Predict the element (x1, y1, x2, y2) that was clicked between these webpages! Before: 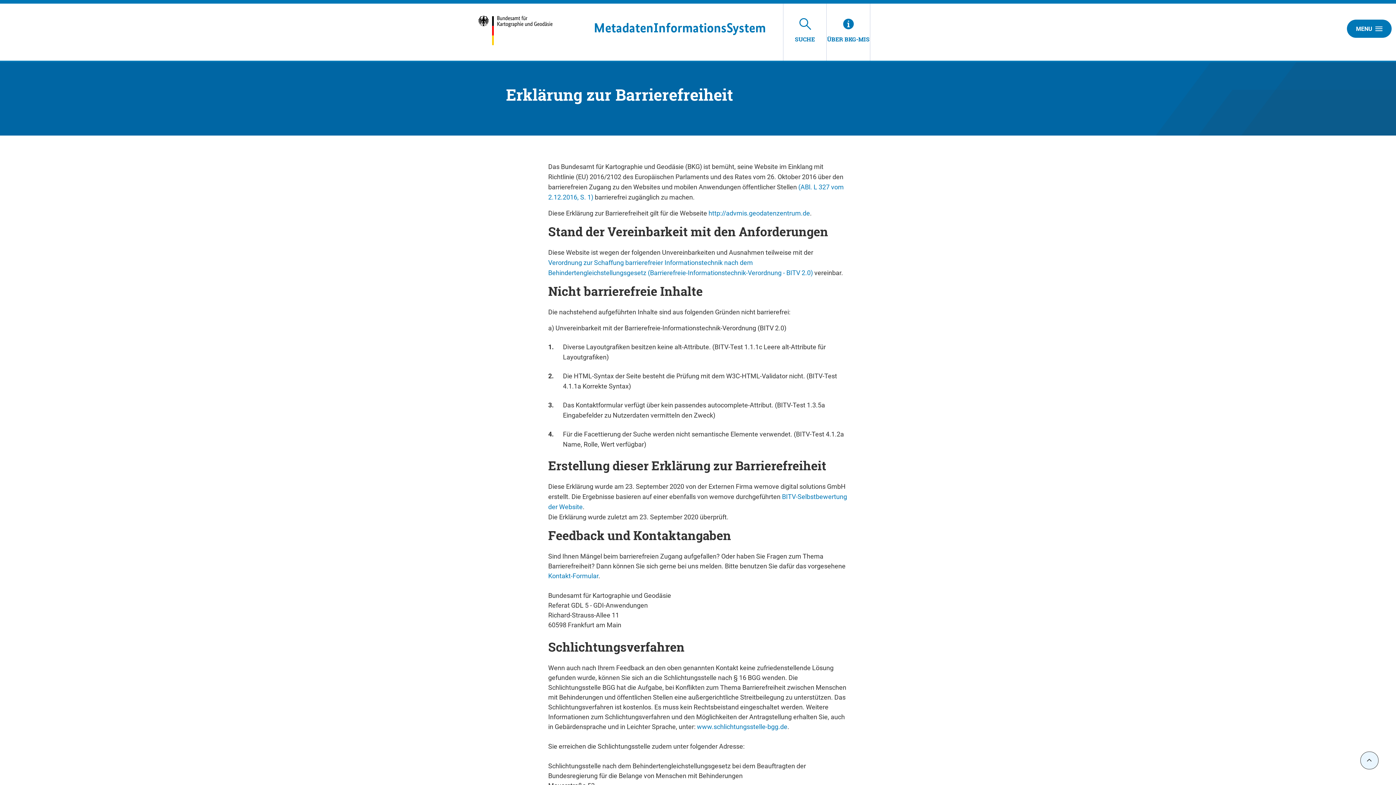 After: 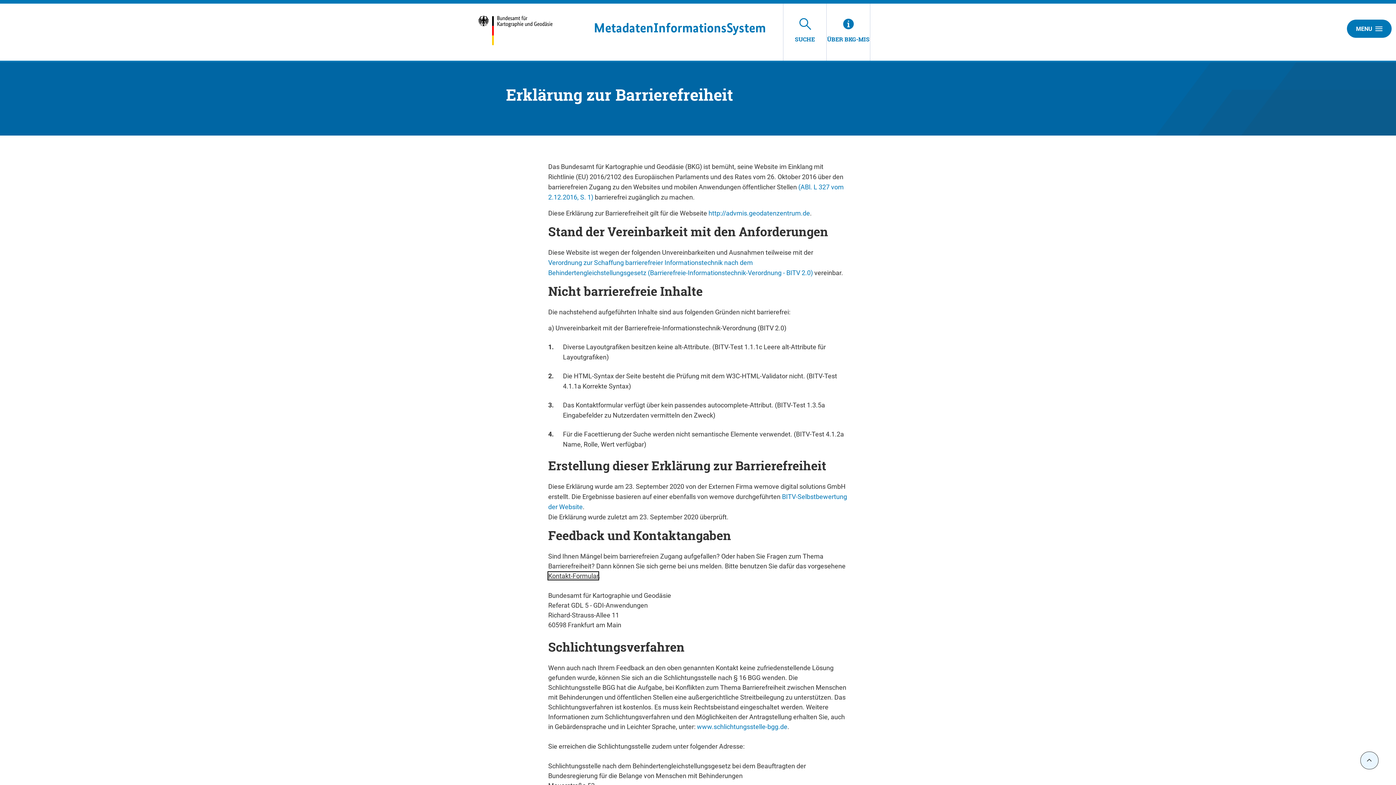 Action: label: Kontakt-Formular bbox: (548, 572, 598, 580)